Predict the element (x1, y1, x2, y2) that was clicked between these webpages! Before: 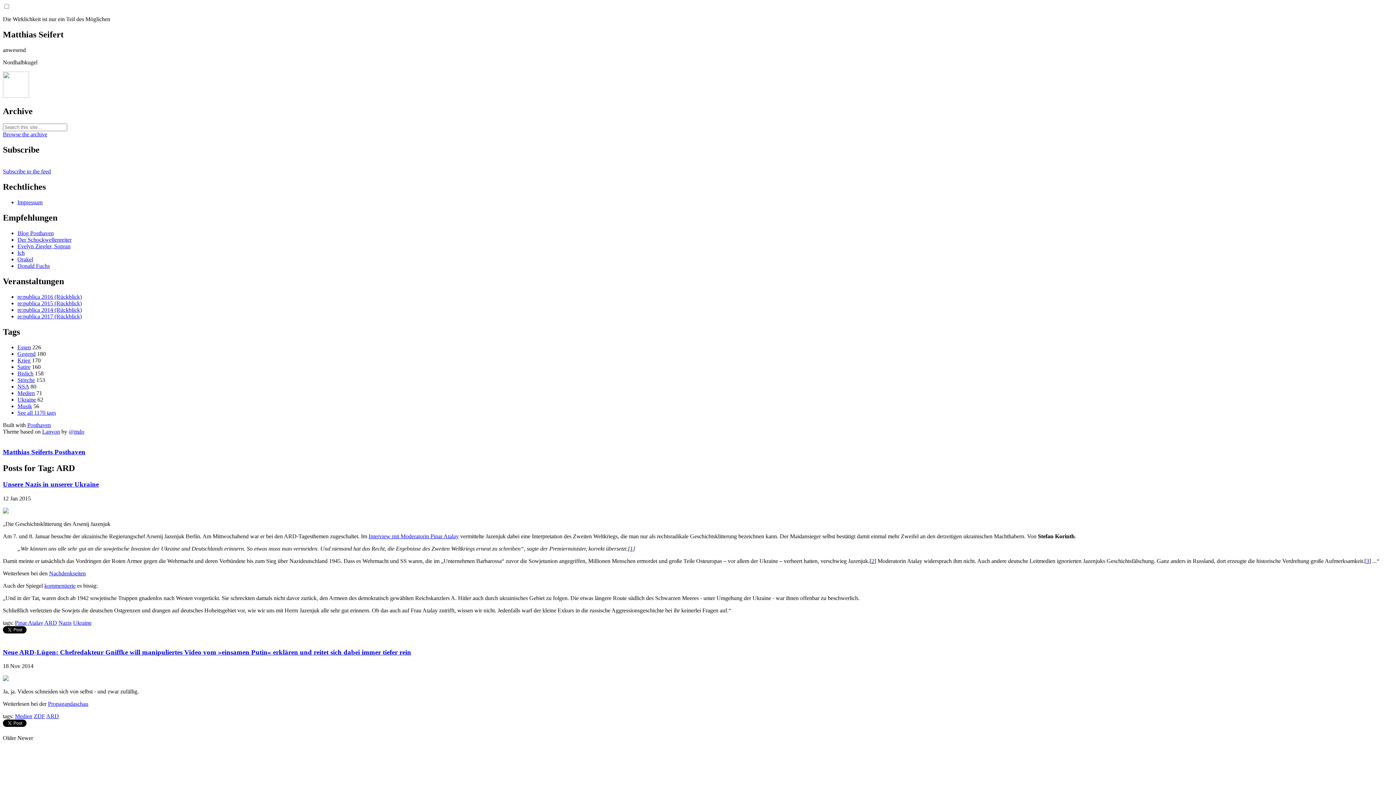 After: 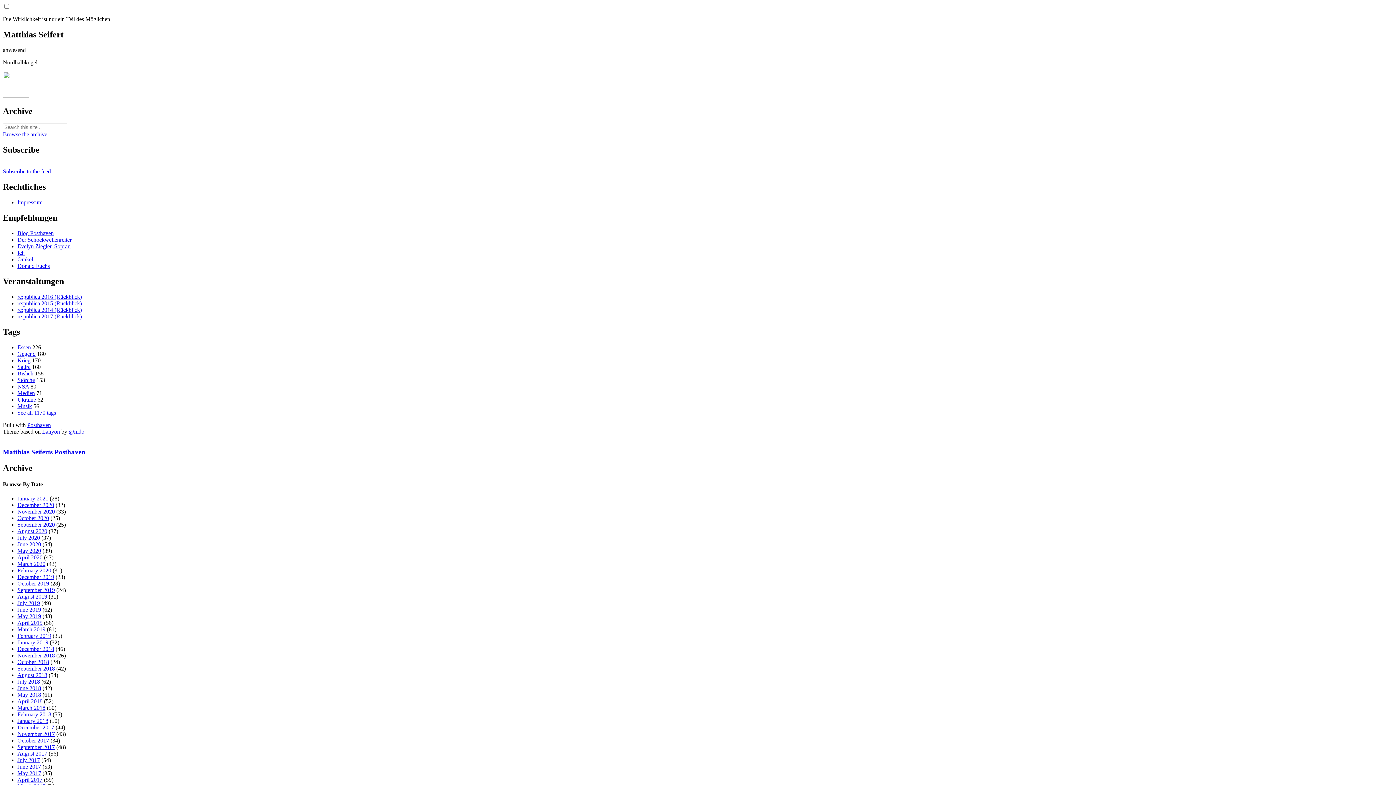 Action: bbox: (2, 131, 47, 137) label: Browse the archive